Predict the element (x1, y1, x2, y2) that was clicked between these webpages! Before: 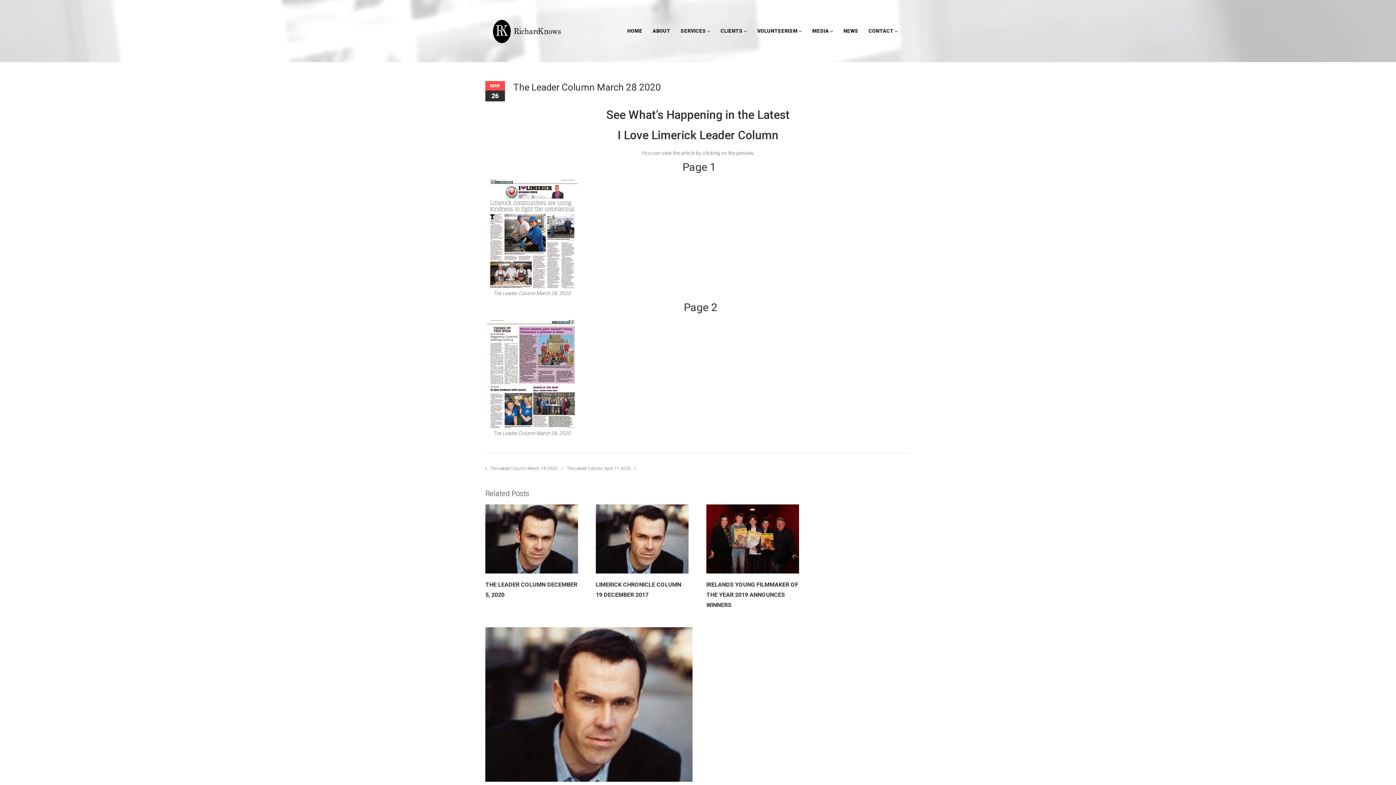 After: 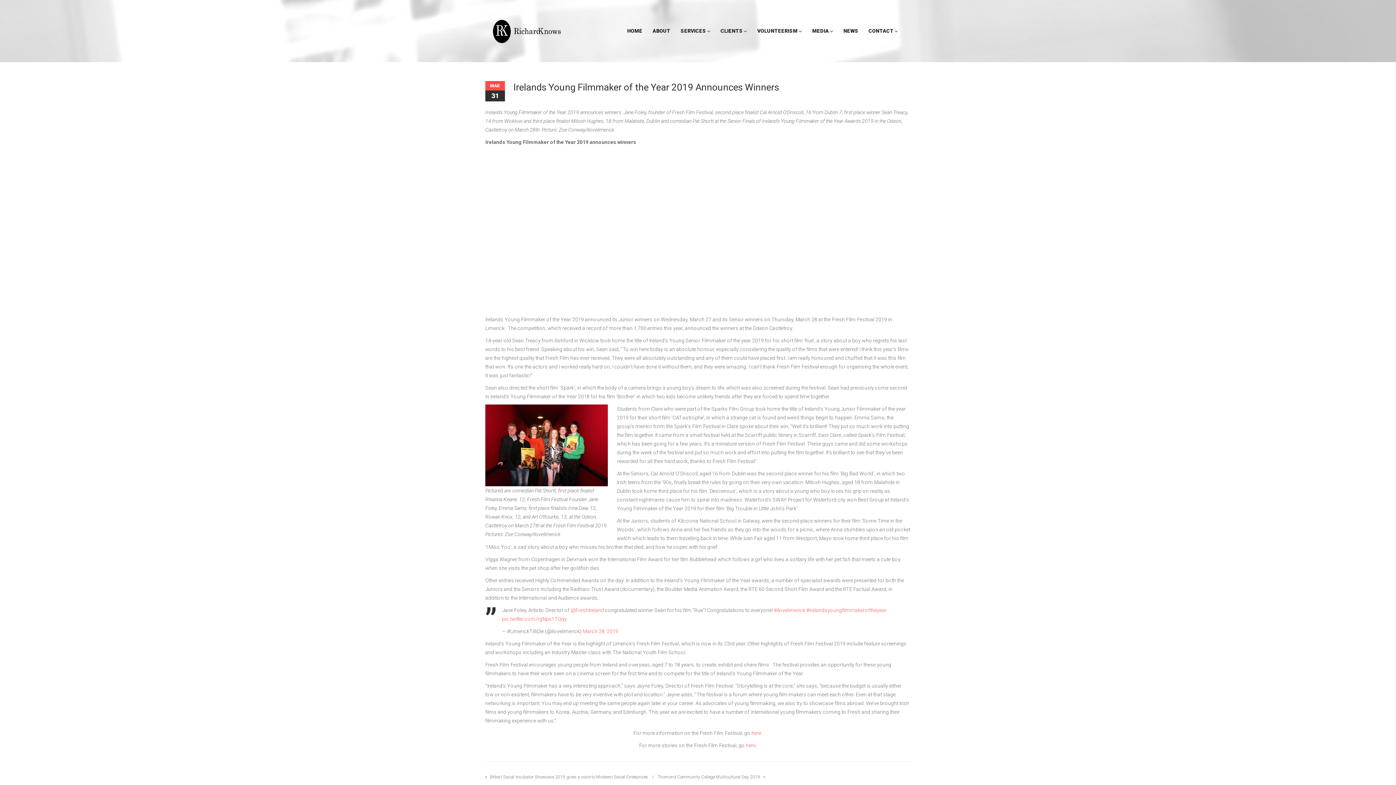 Action: bbox: (706, 581, 798, 608) label: IRELANDS YOUNG FILMMAKER OF THE YEAR 2019 ANNOUNCES WINNERS